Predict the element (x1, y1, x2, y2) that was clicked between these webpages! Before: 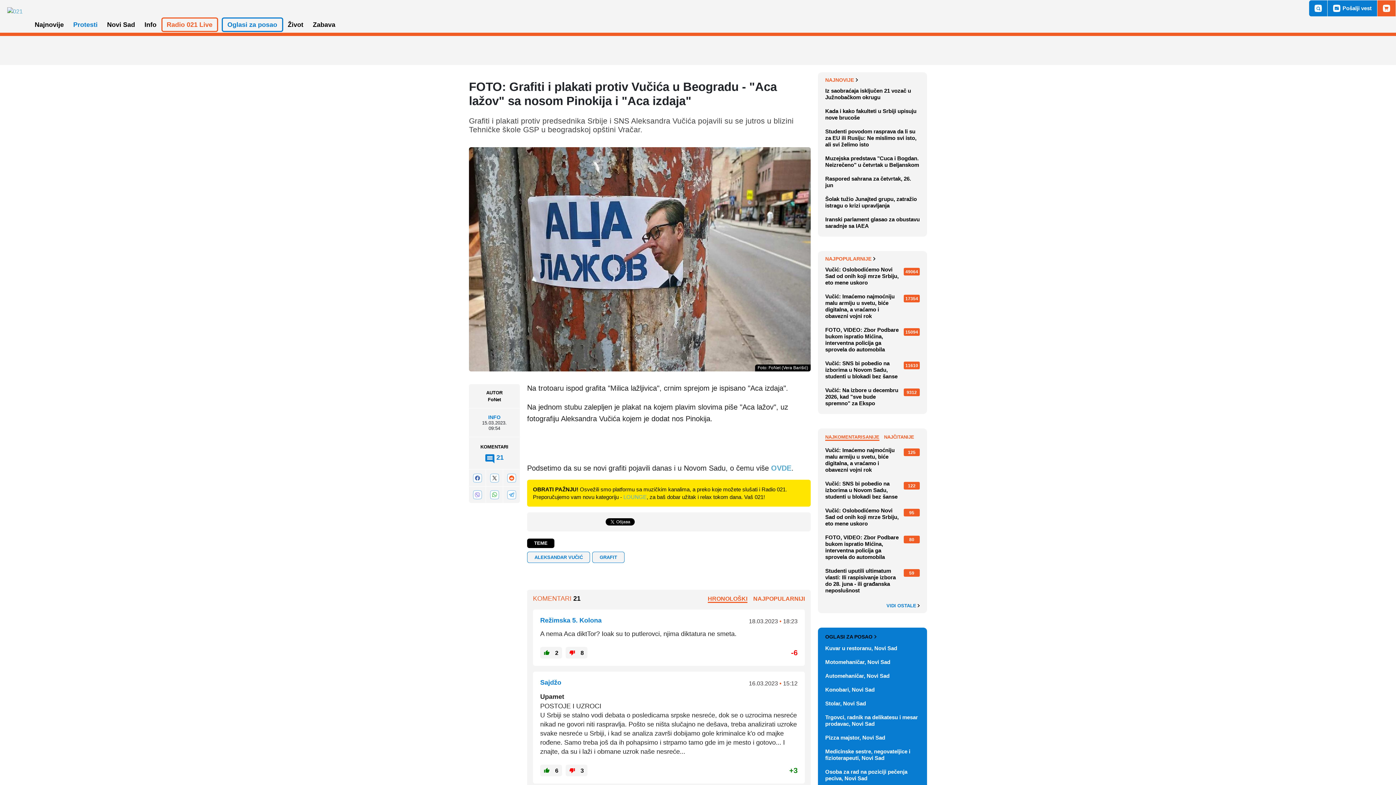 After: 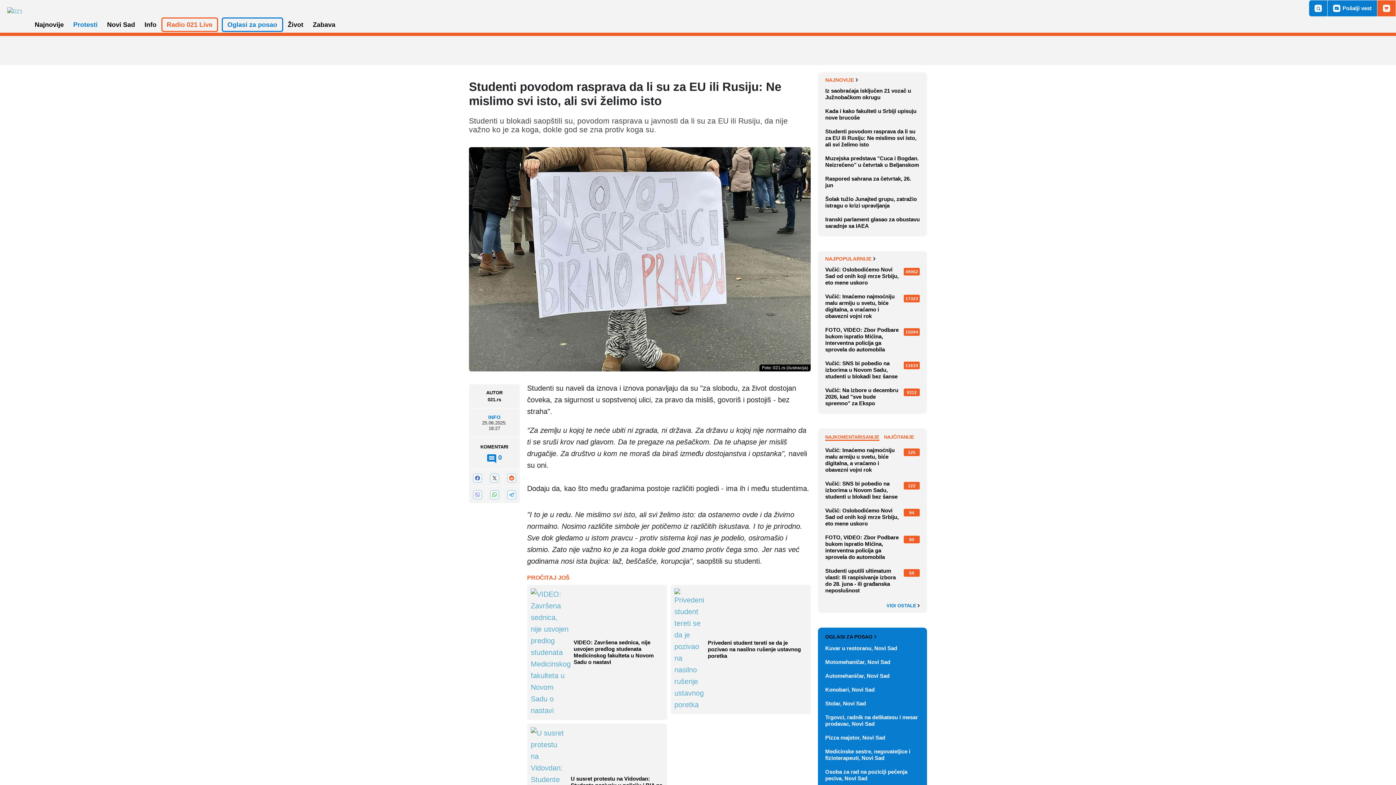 Action: bbox: (825, 124, 920, 151) label: Studenti povodom rasprava da li su za EU ili Rusiju: Ne mislimo svi isto, ali svi želimo isto